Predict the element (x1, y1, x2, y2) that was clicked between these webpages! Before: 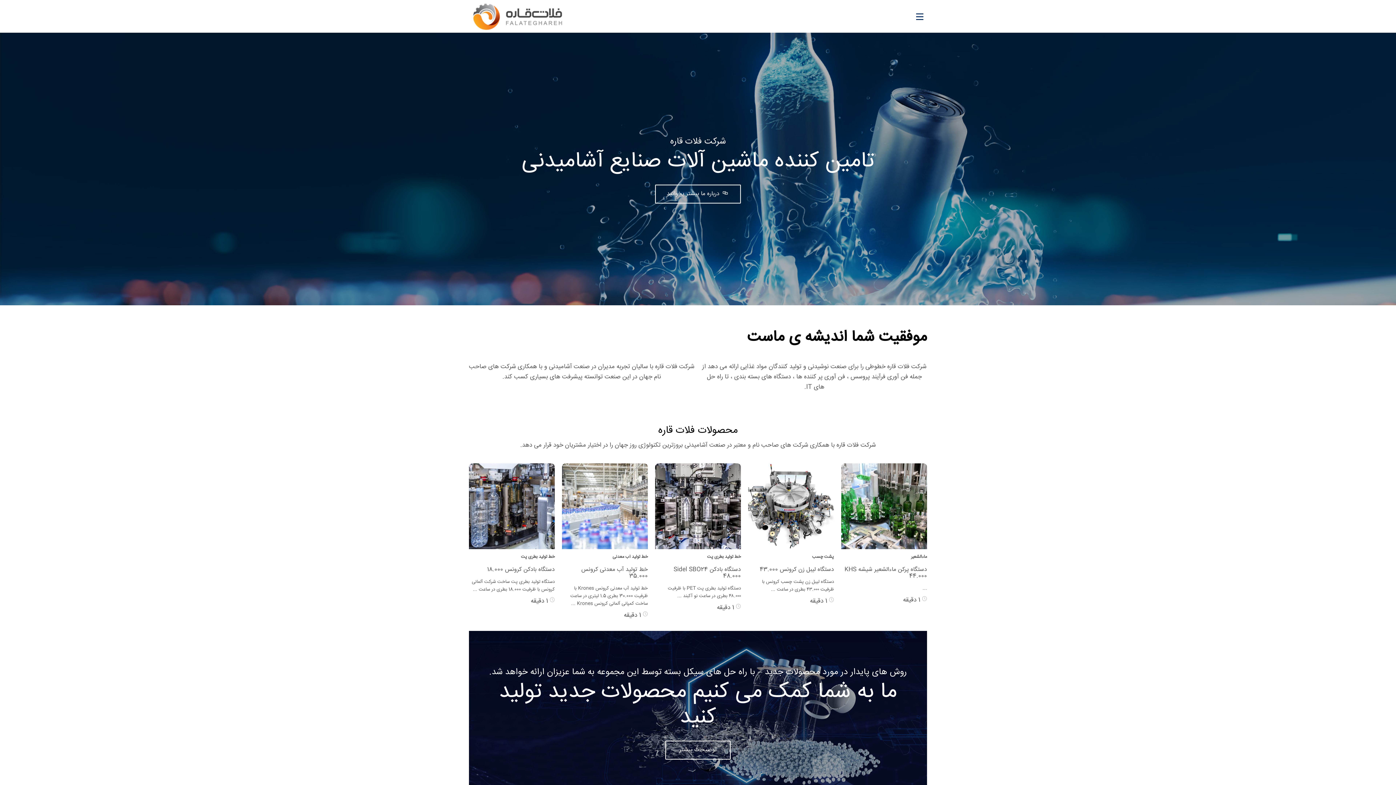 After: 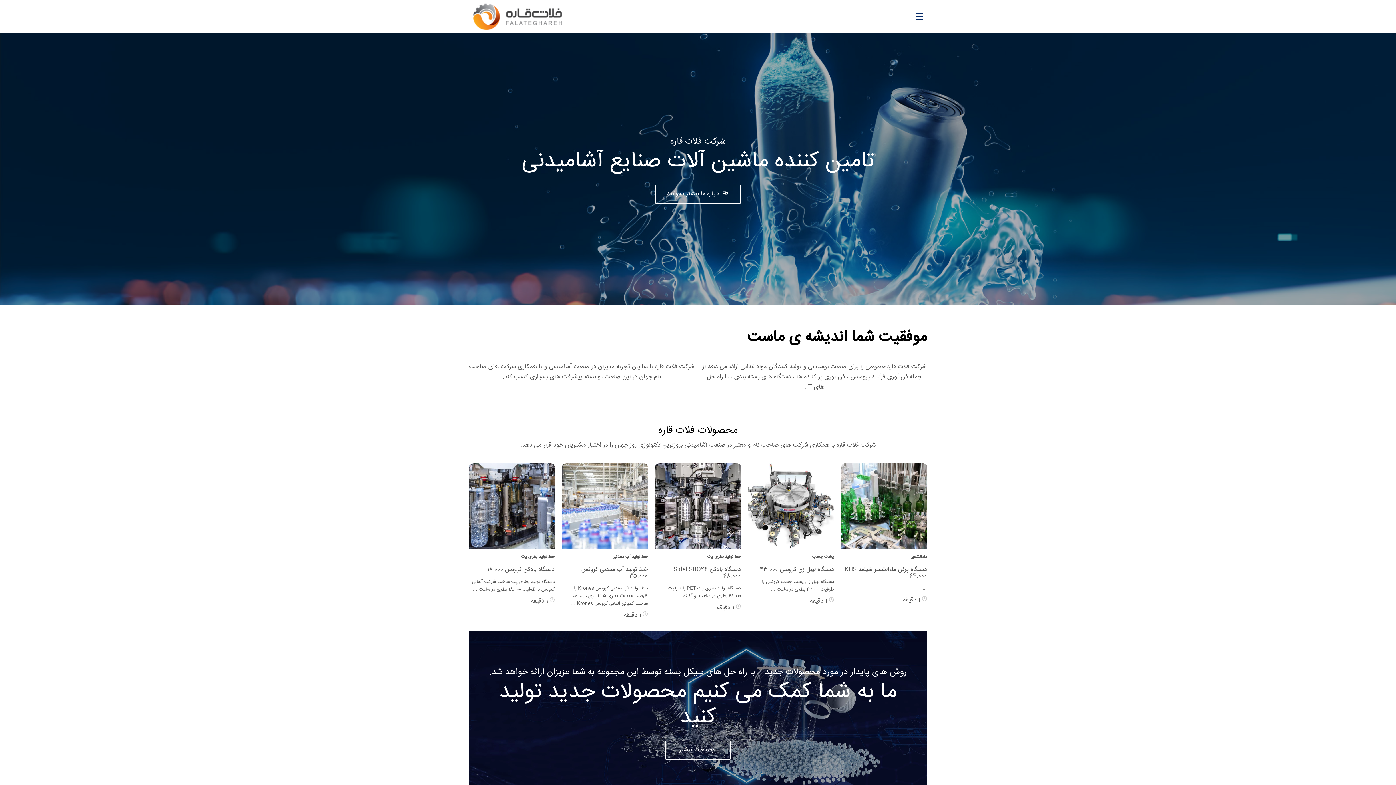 Action: bbox: (469, 0, 912, 32)